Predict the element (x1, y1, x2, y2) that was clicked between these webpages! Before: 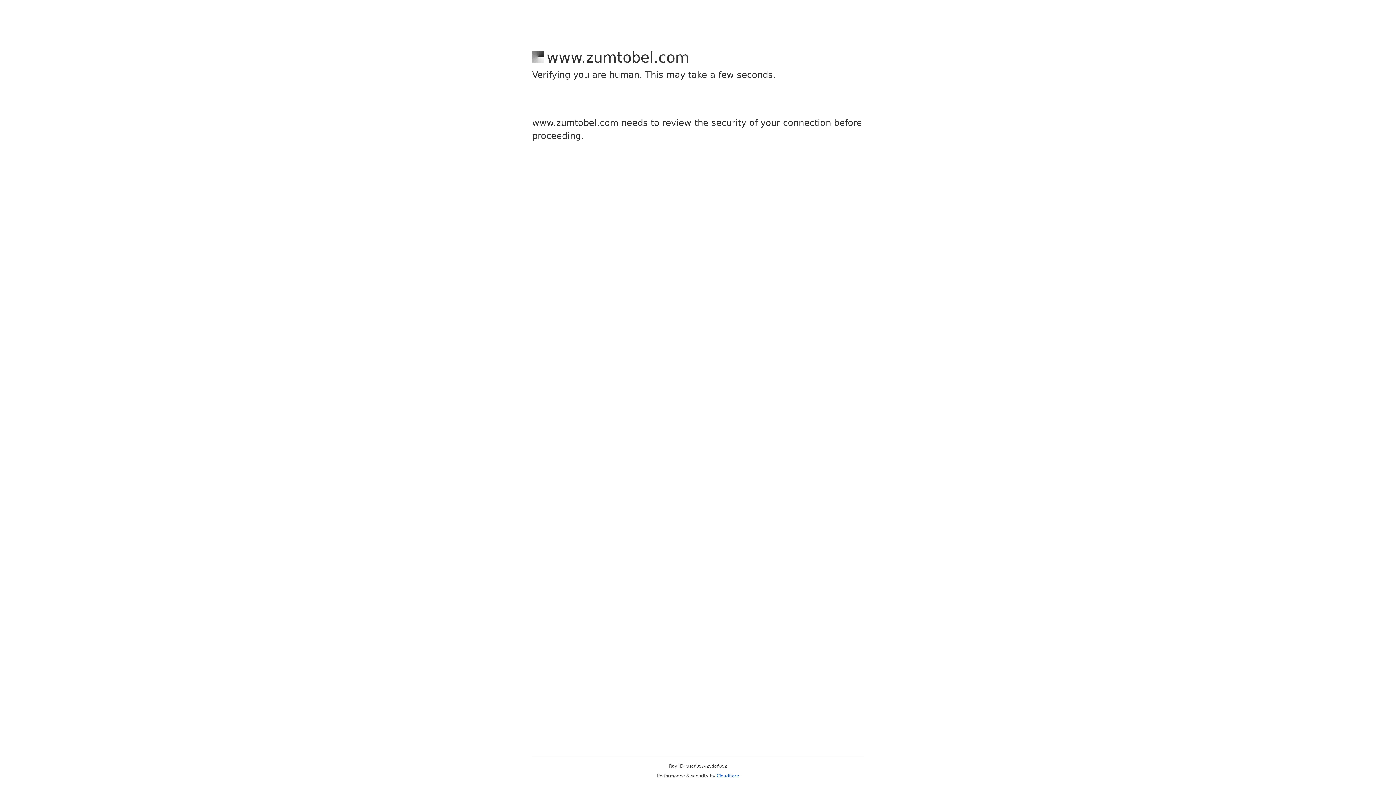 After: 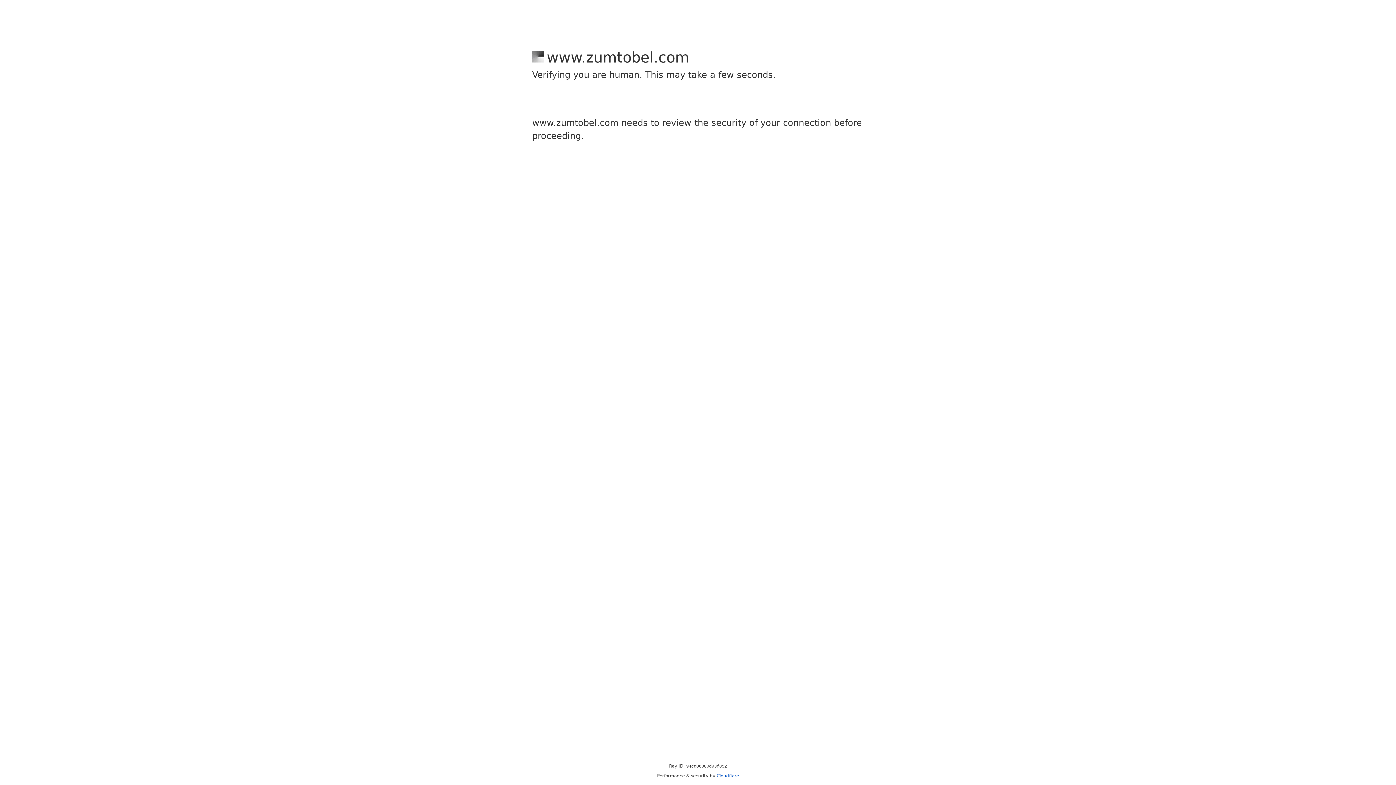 Action: bbox: (716, 773, 739, 778) label: Cloudflare